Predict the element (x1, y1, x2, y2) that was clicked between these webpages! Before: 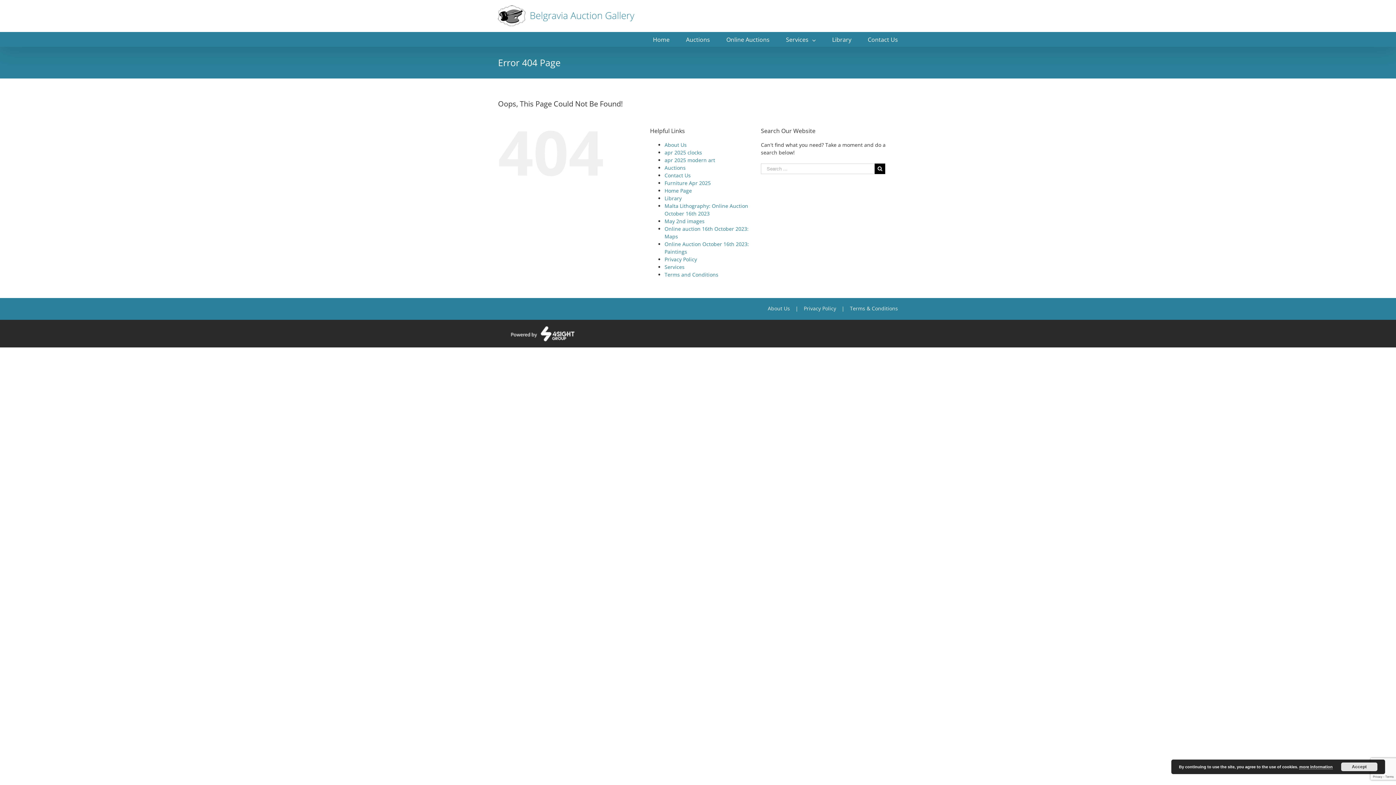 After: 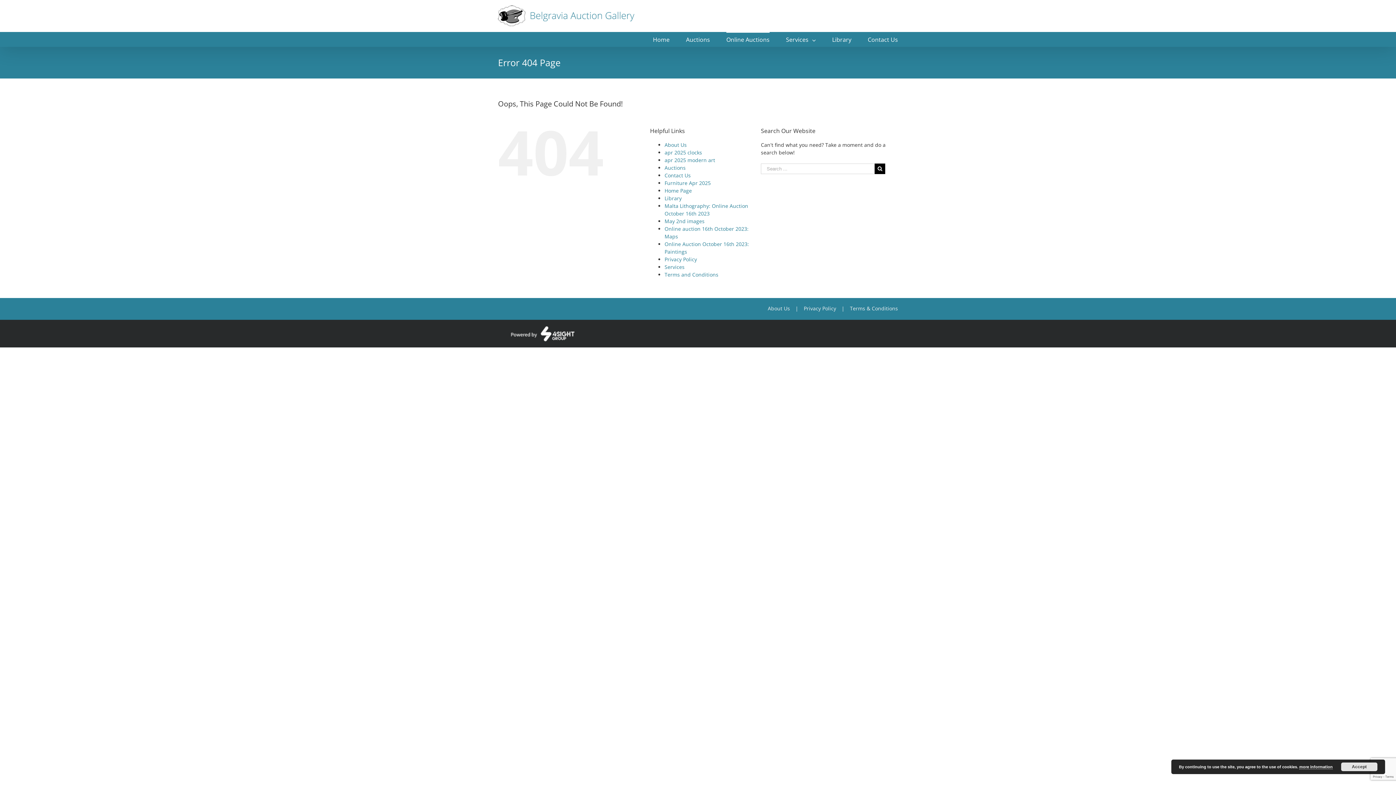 Action: bbox: (726, 32, 769, 46) label: Online Auctions